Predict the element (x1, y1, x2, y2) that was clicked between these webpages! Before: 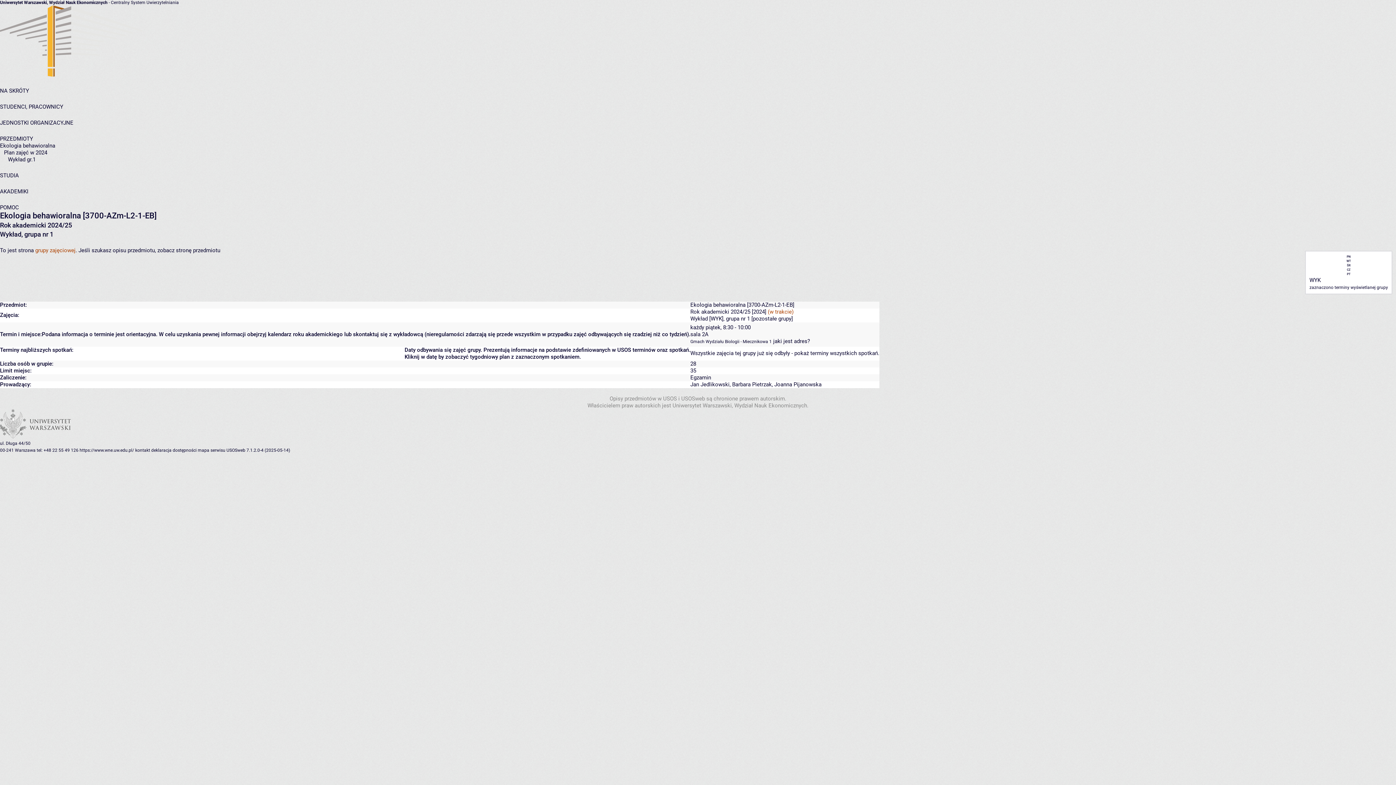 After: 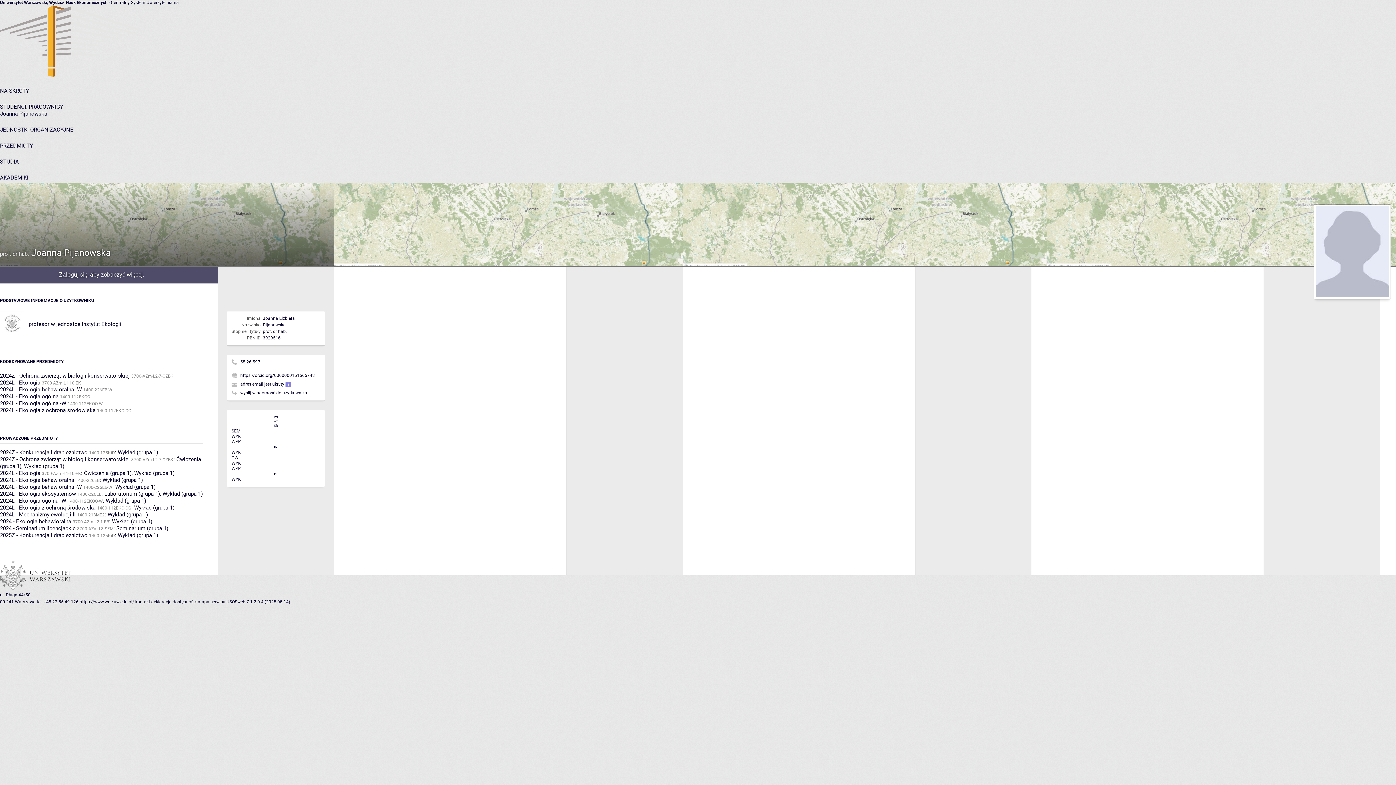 Action: label: Joanna Pijanowska bbox: (774, 381, 821, 388)